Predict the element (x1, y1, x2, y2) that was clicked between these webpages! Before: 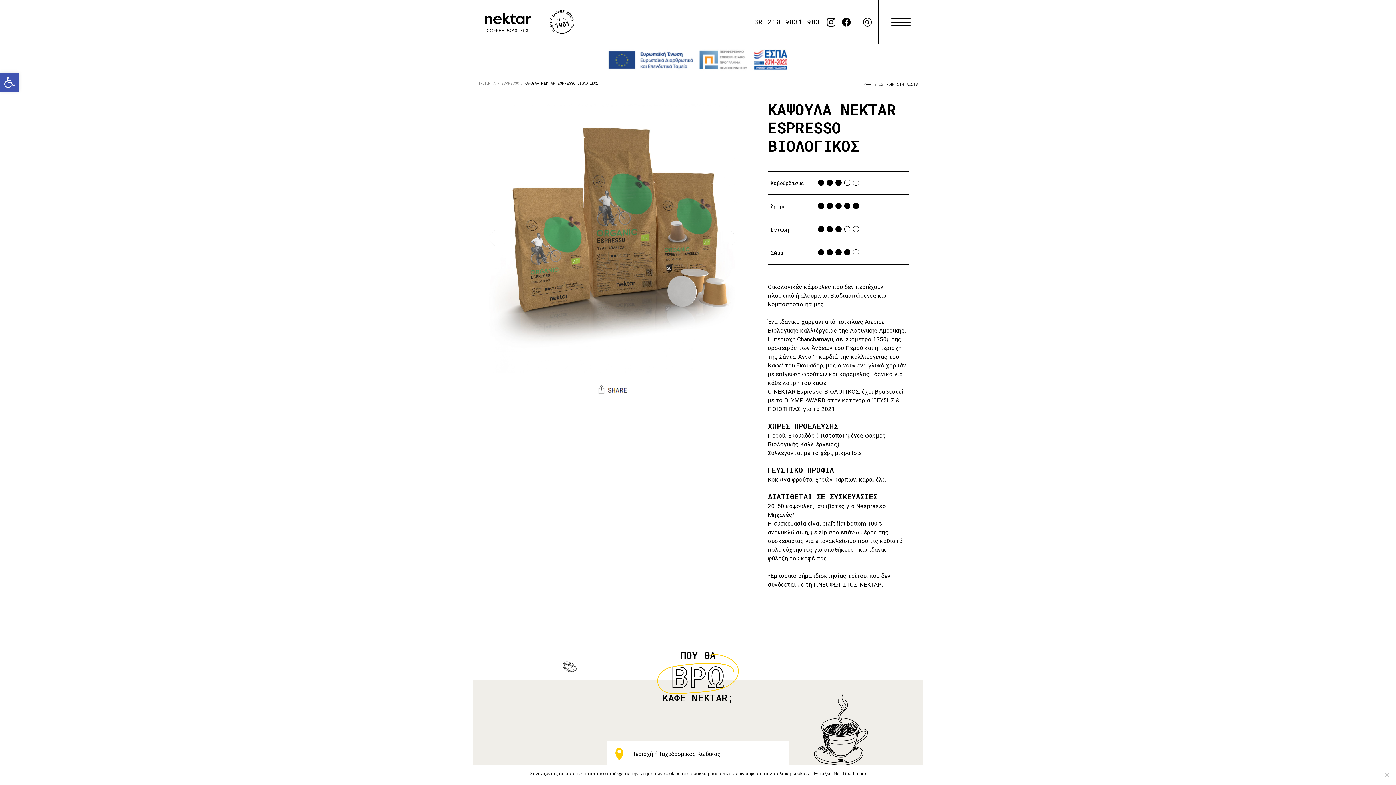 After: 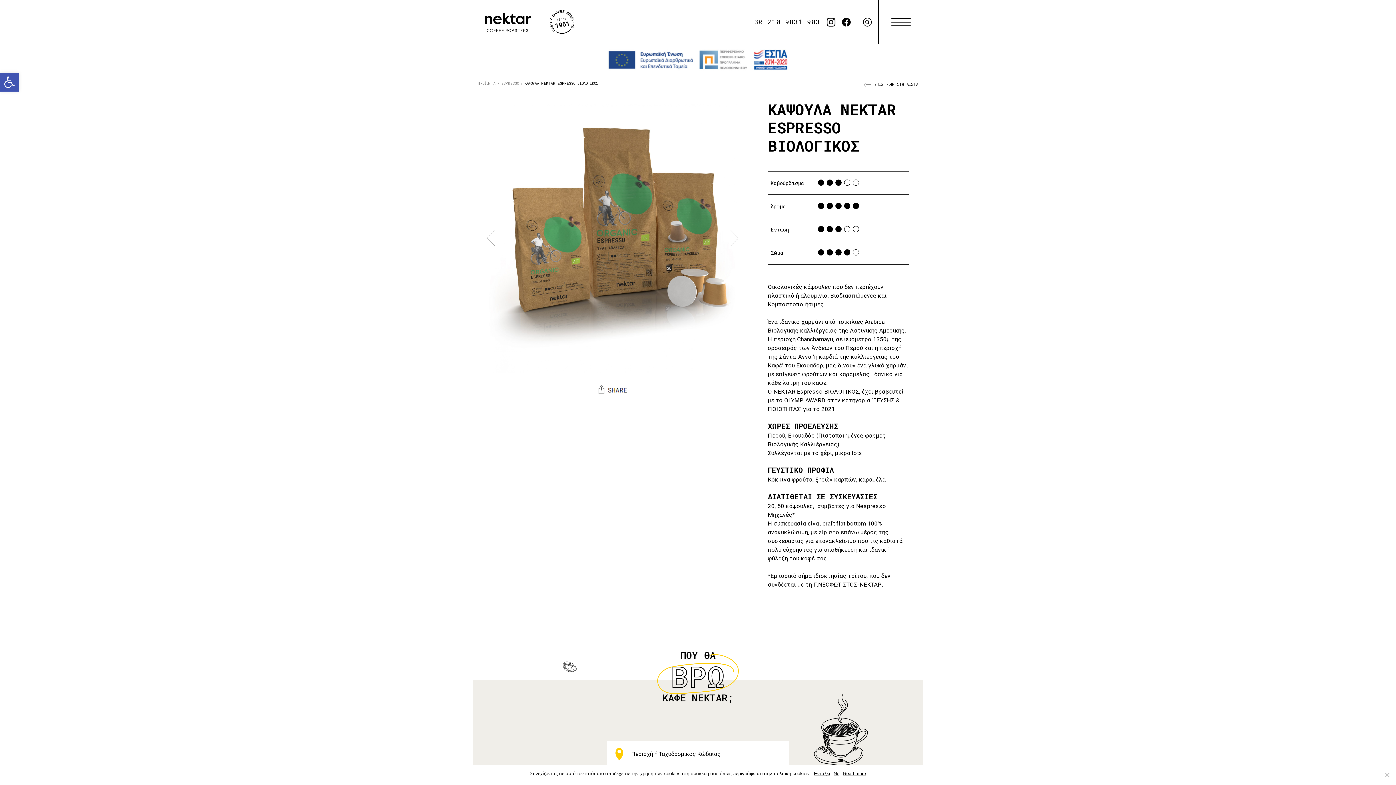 Action: bbox: (750, 17, 820, 26) label: +30 210 9831 903